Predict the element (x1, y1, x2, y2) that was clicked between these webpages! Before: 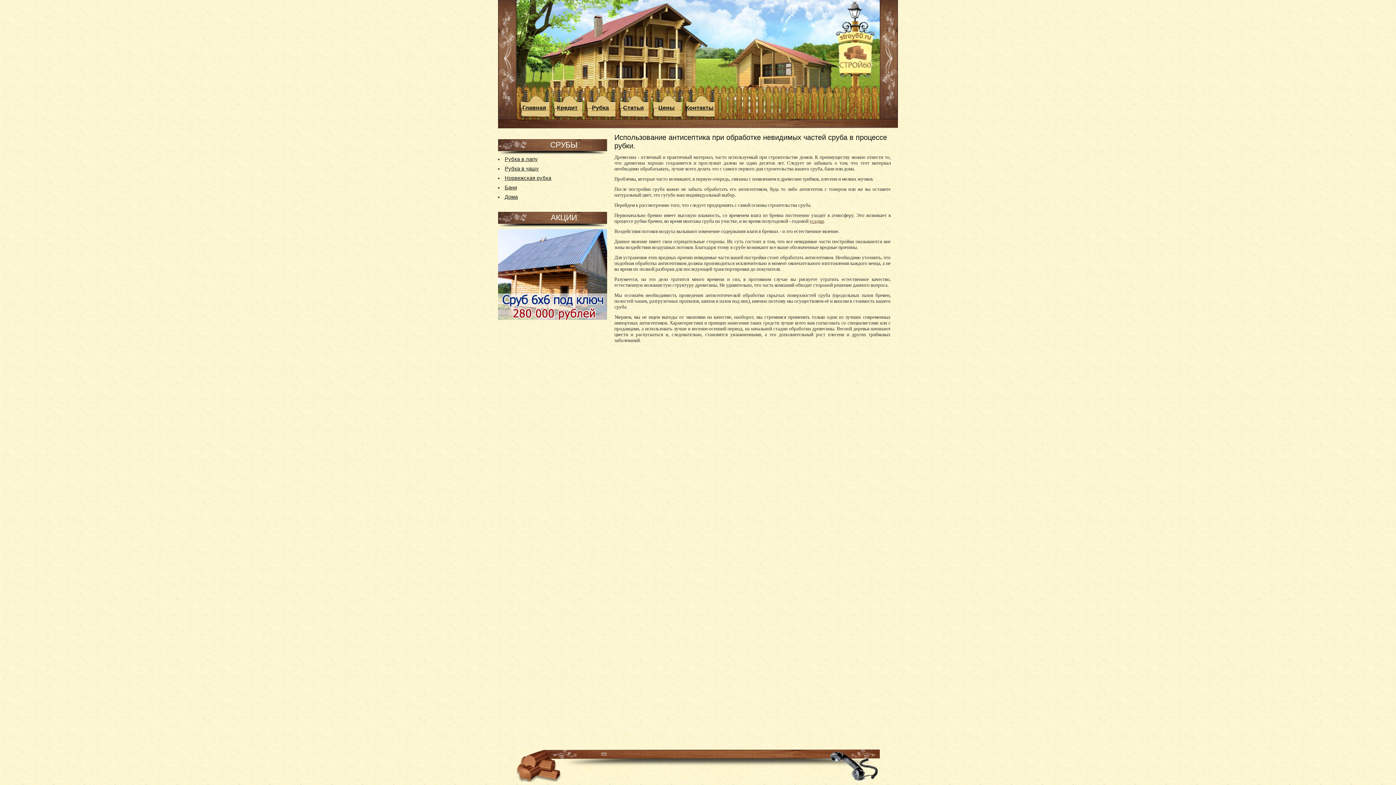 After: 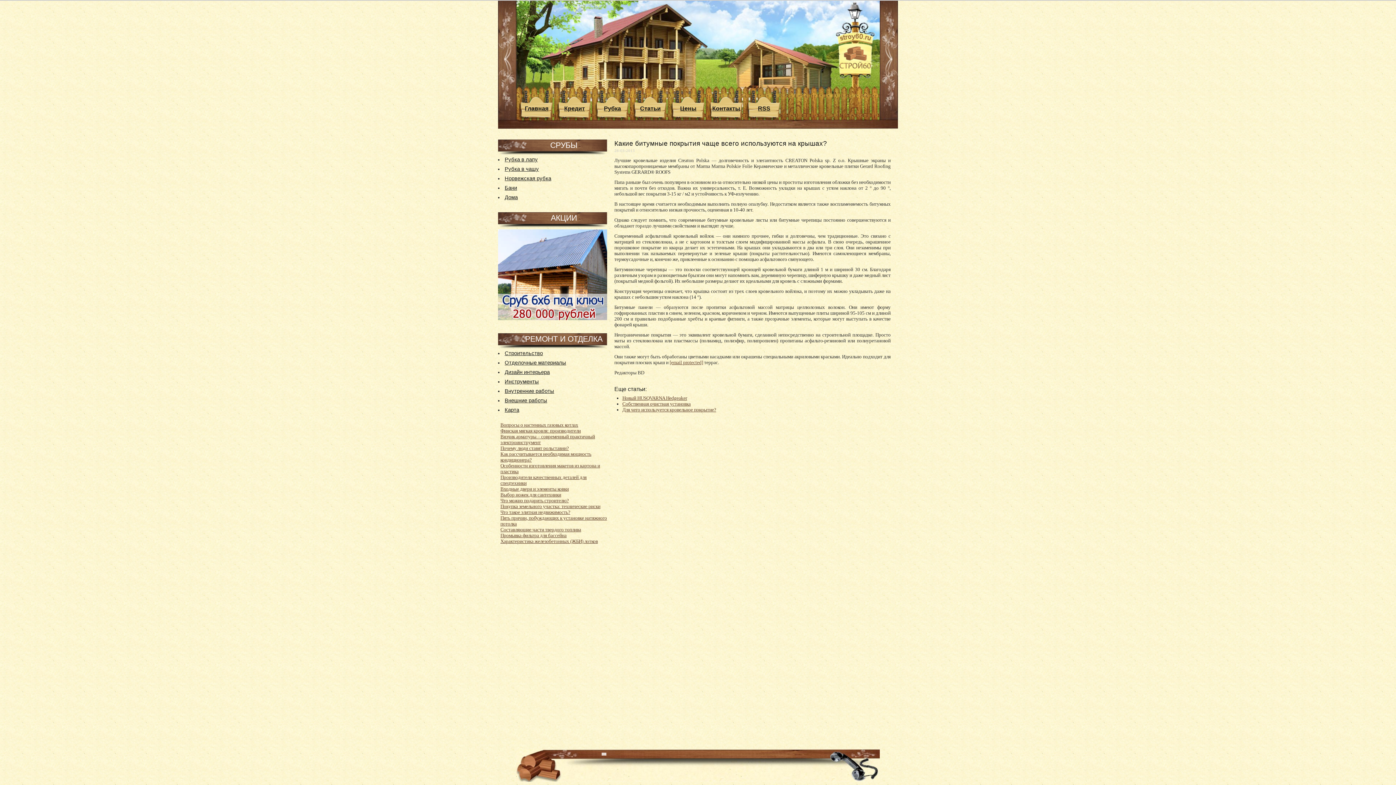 Action: label: Контакты bbox: (684, 104, 714, 111)